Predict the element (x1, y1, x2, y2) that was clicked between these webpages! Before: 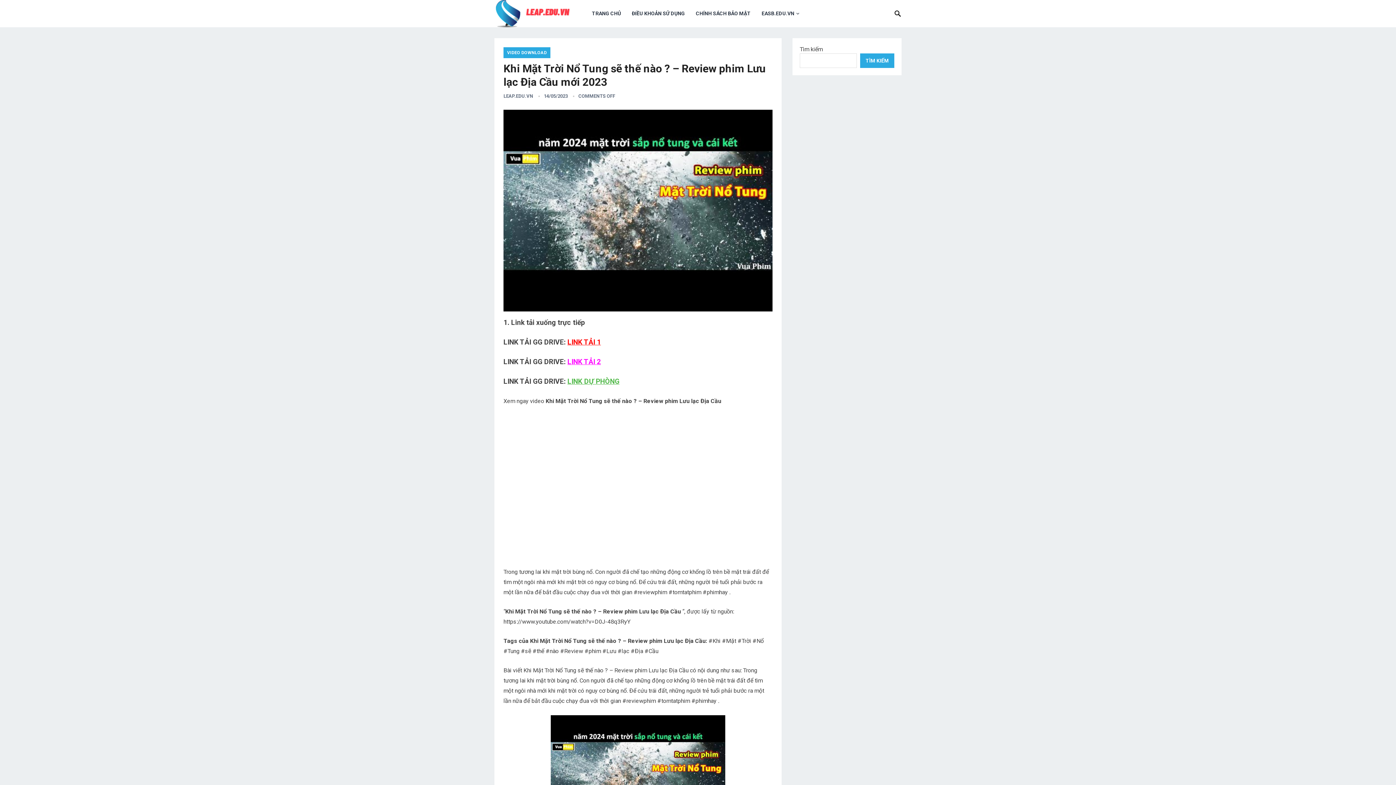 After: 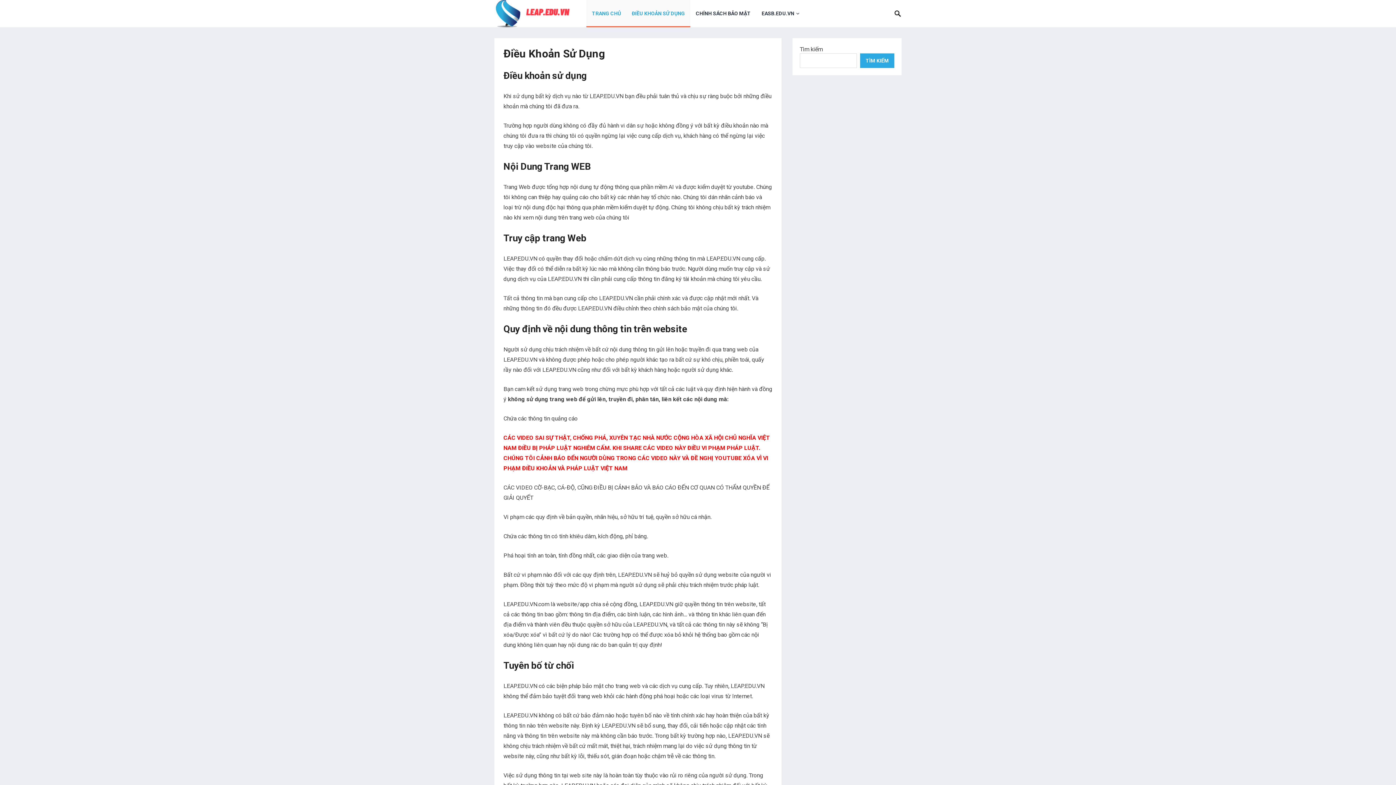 Action: bbox: (586, 0, 626, 27) label: TRANG CHỦ